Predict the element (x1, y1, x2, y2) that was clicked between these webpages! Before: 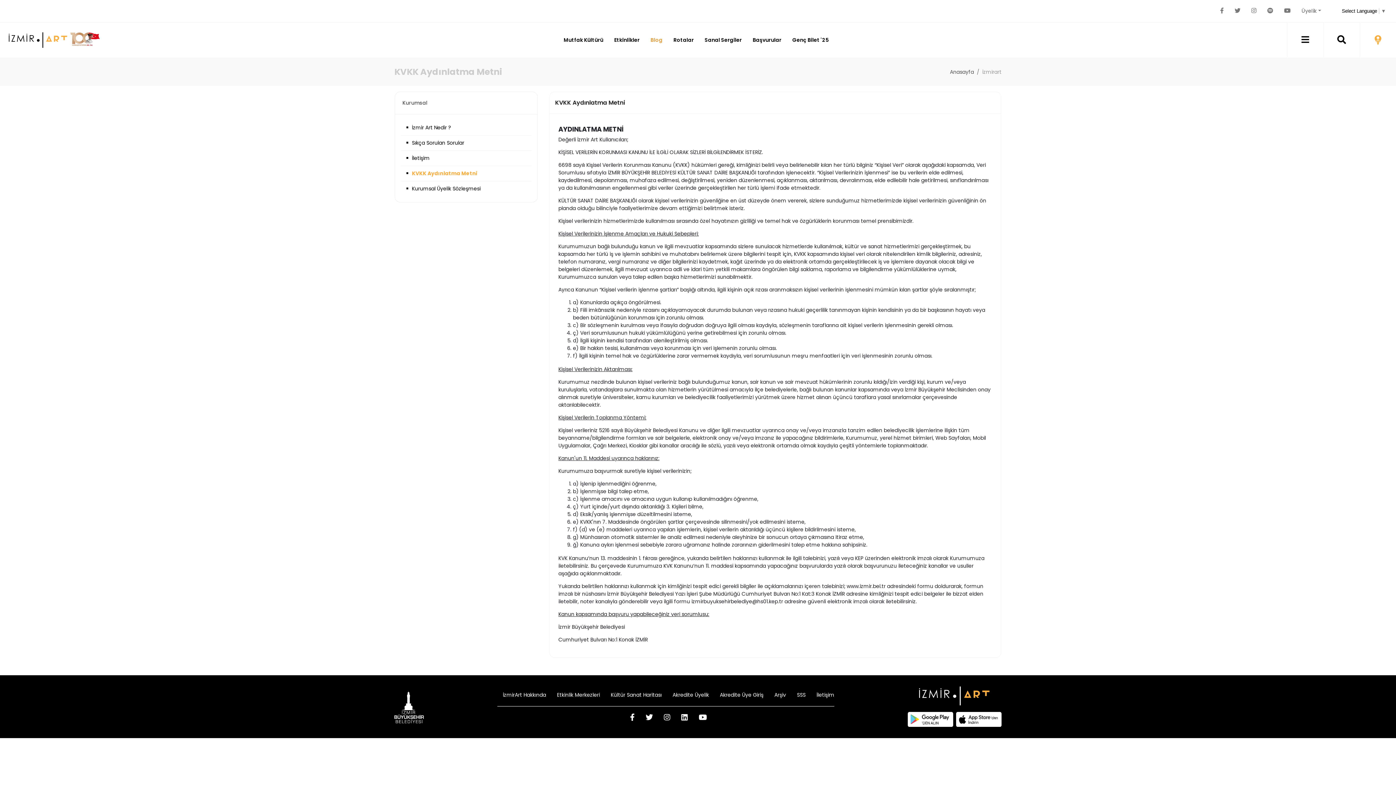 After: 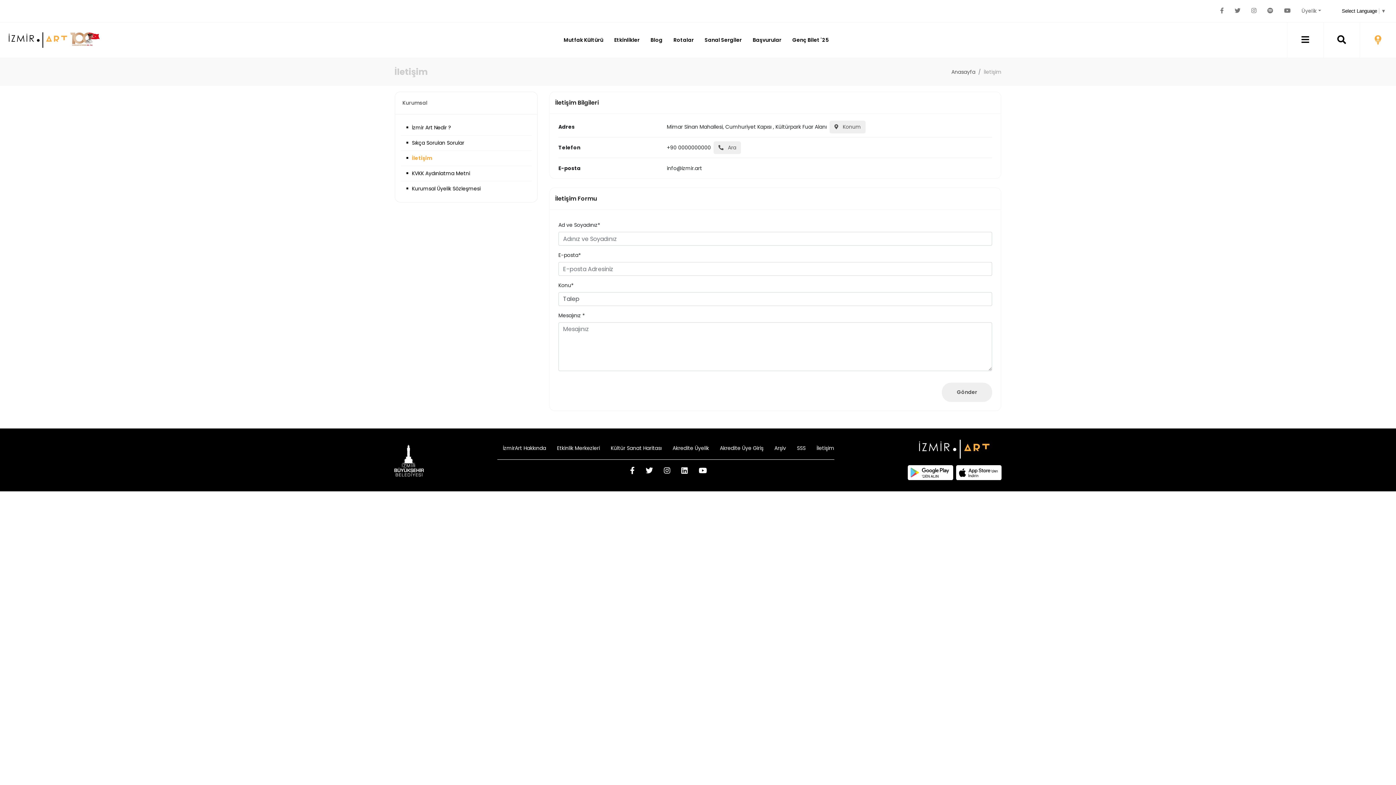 Action: label: İletişim bbox: (412, 150, 429, 165)